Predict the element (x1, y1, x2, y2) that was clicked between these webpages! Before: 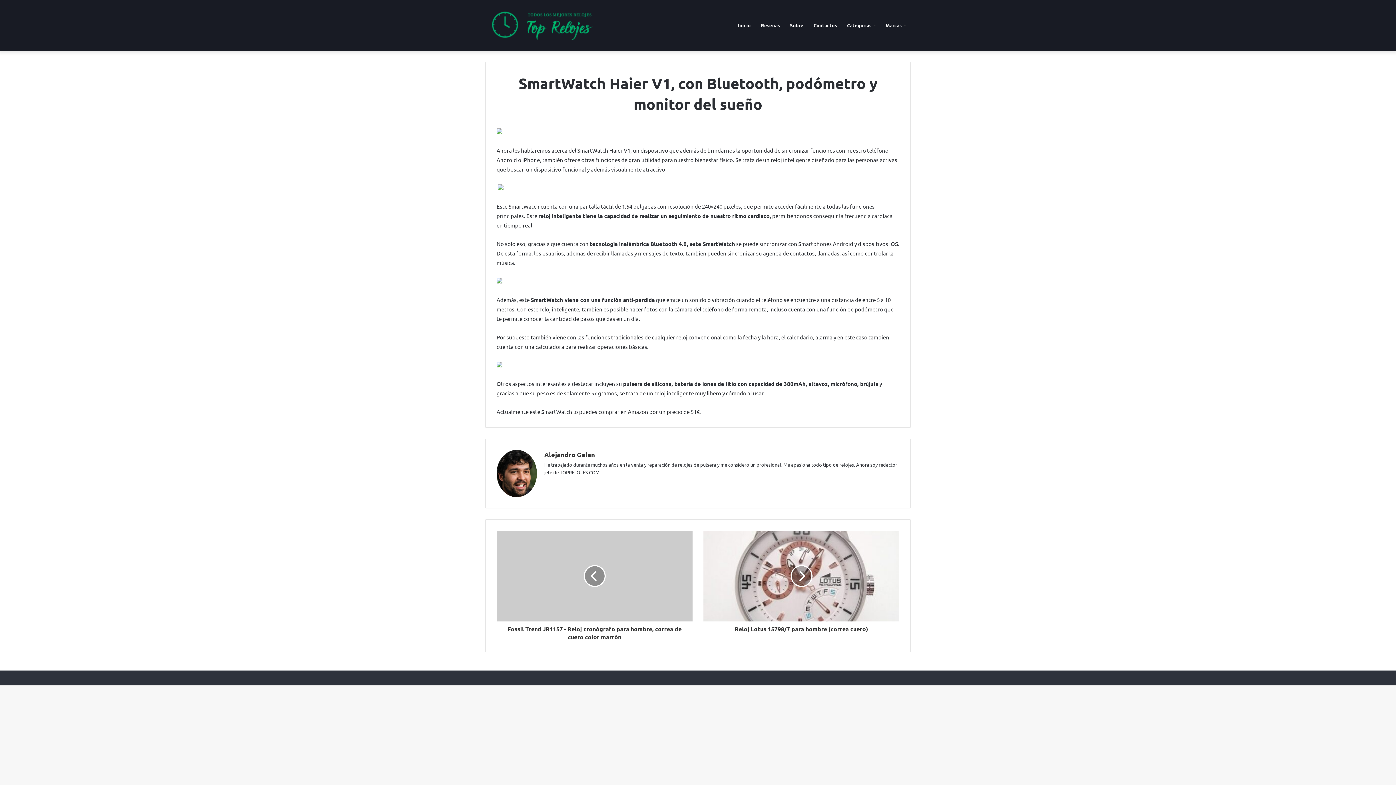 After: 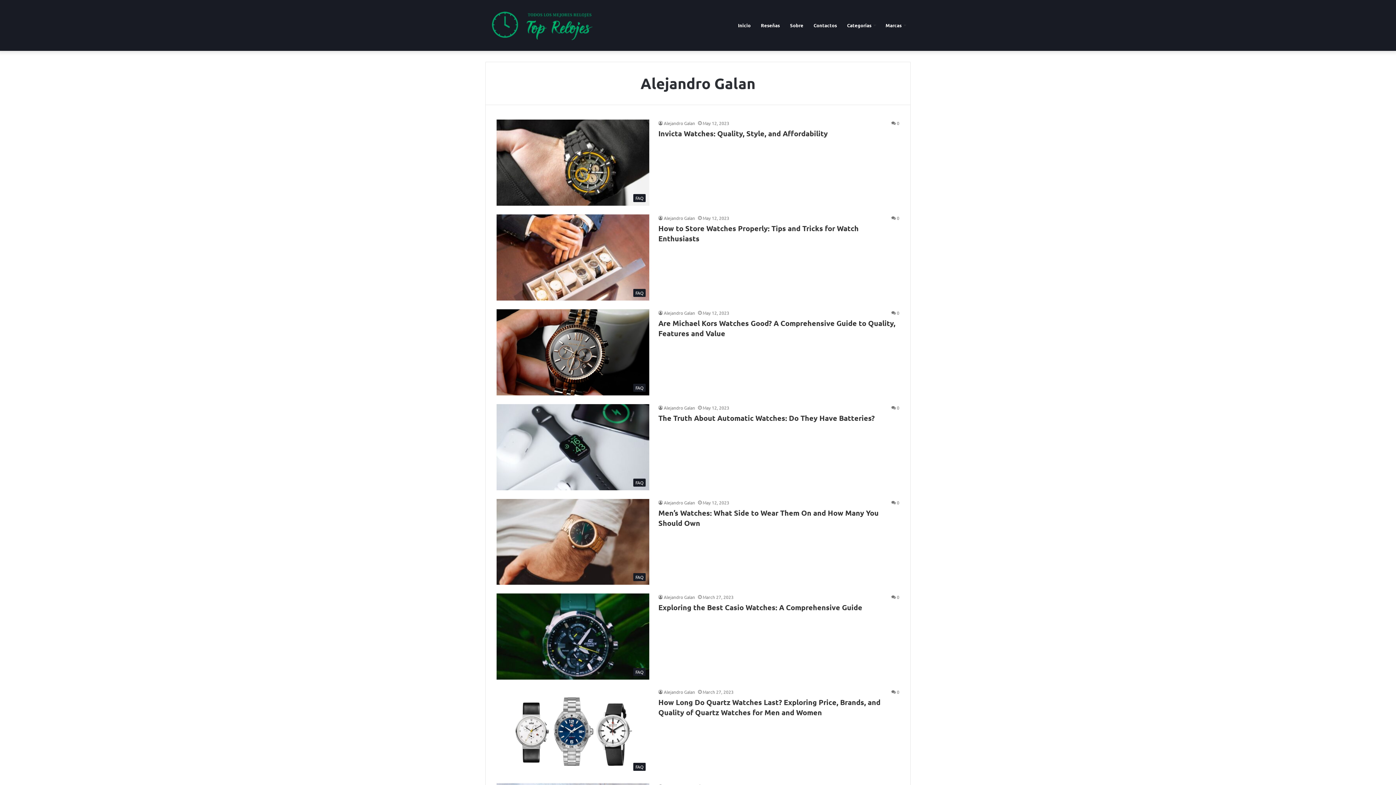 Action: bbox: (544, 450, 595, 458) label: Alejandro Galan